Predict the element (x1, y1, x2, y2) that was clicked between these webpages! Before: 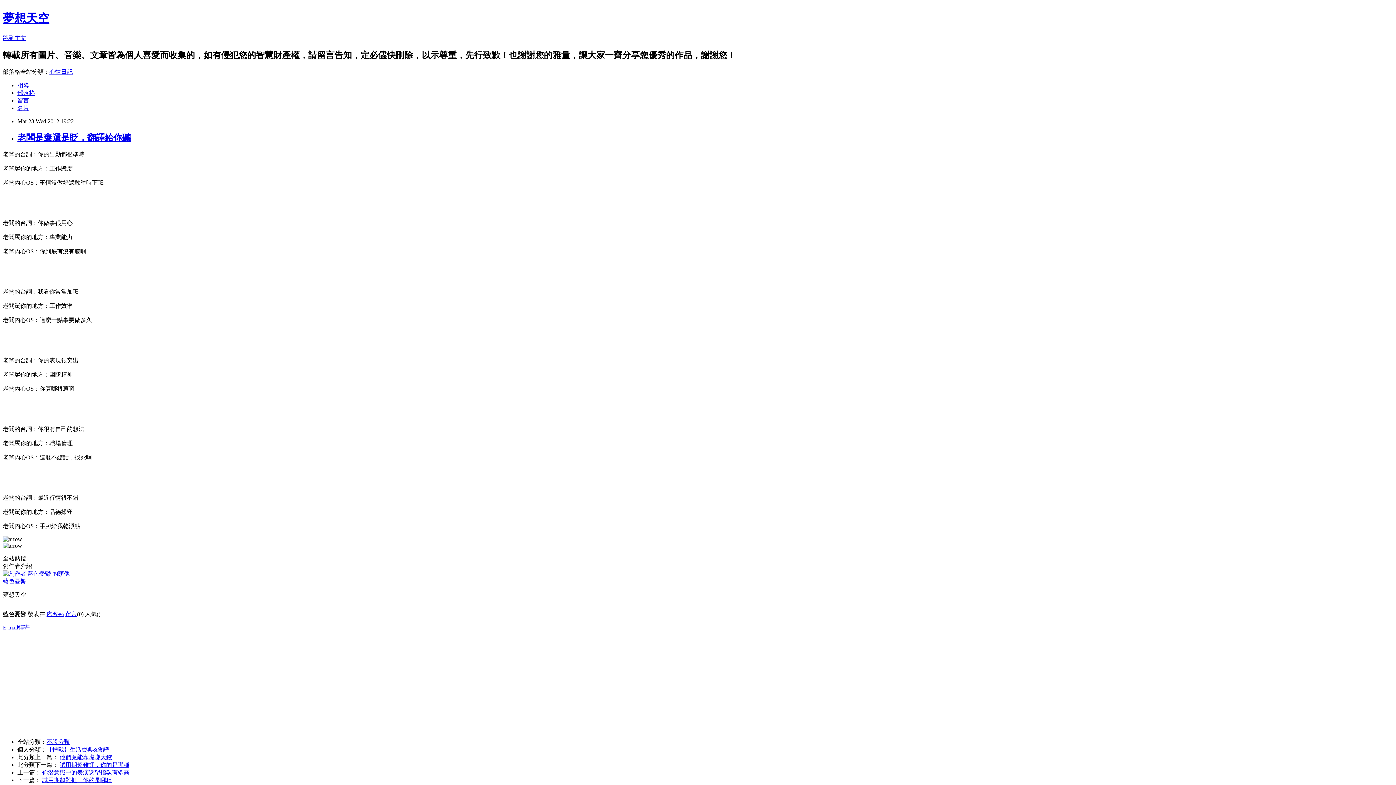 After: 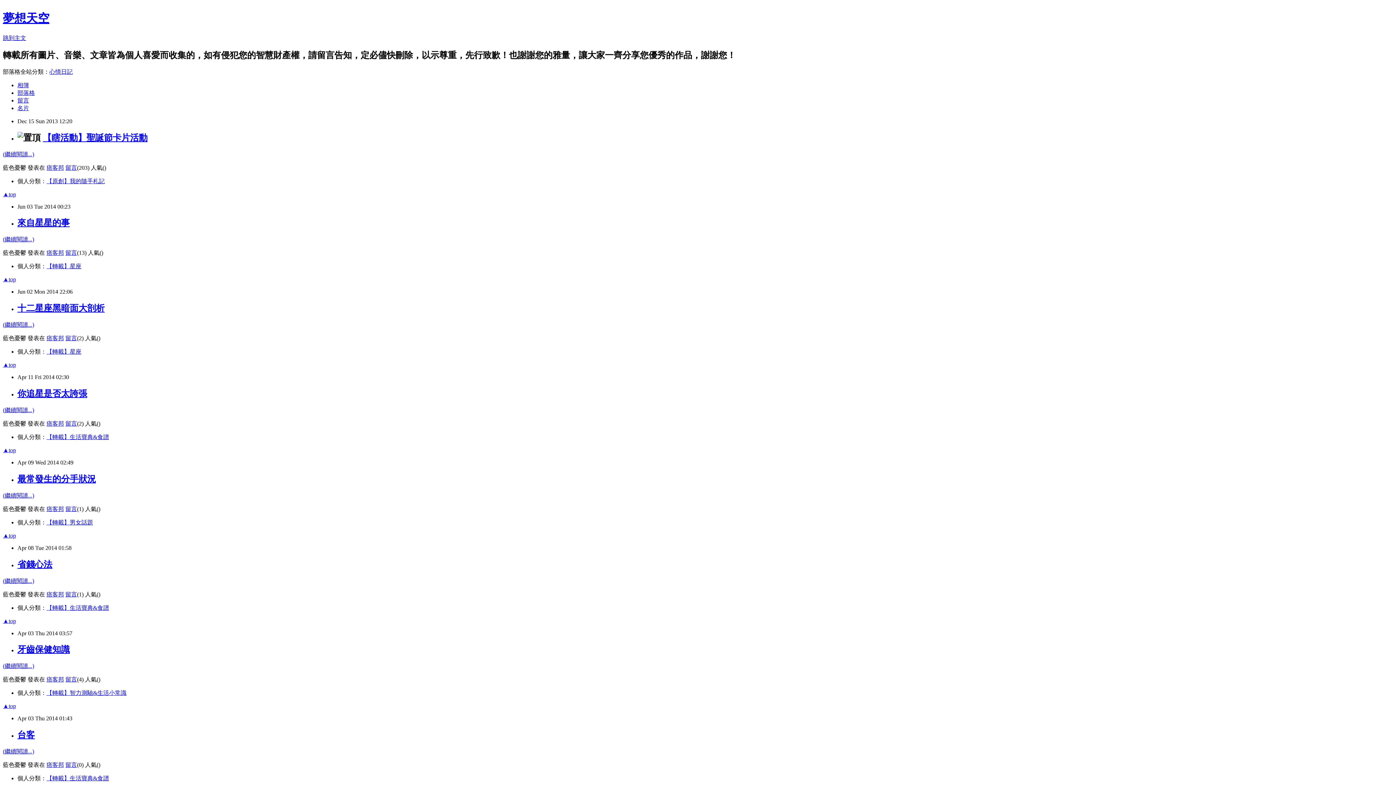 Action: bbox: (17, 89, 34, 95) label: 部落格